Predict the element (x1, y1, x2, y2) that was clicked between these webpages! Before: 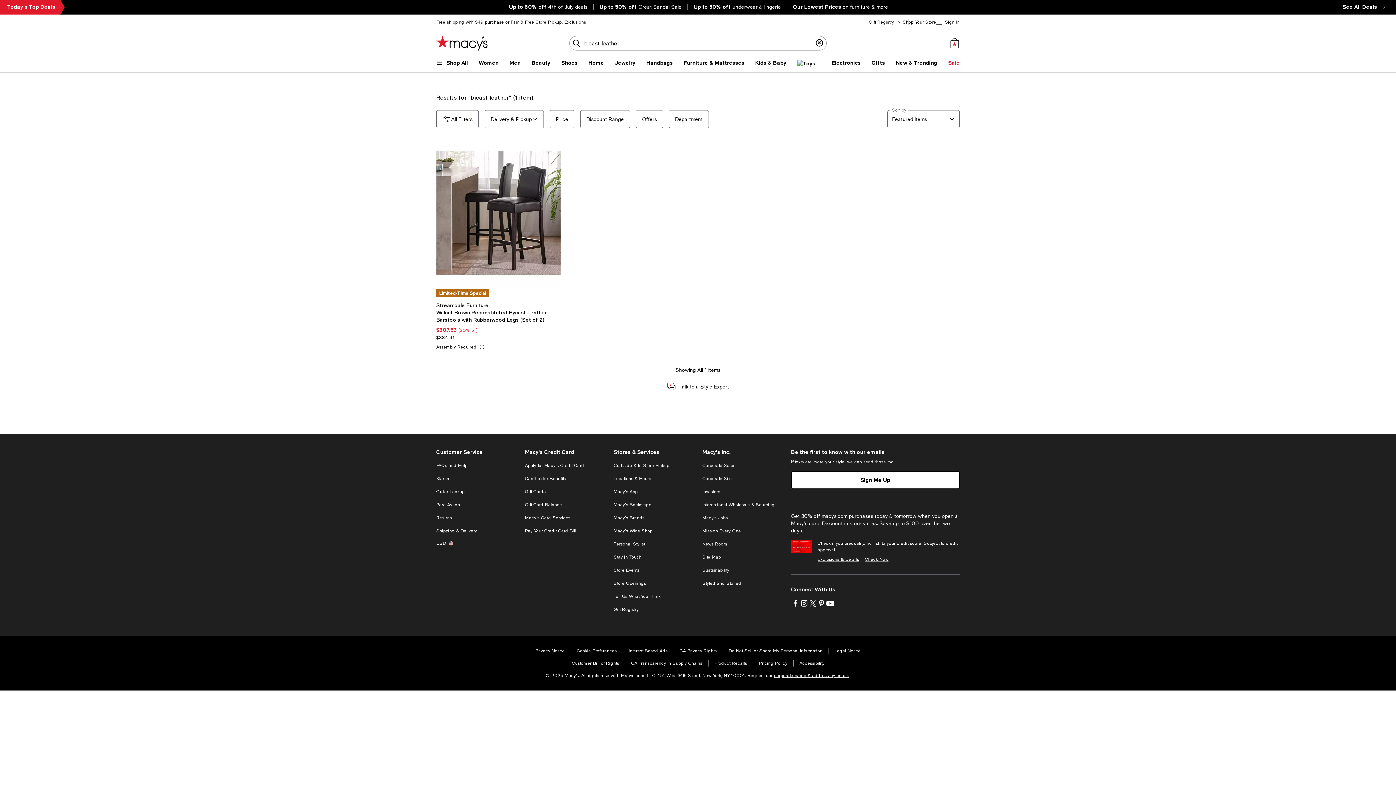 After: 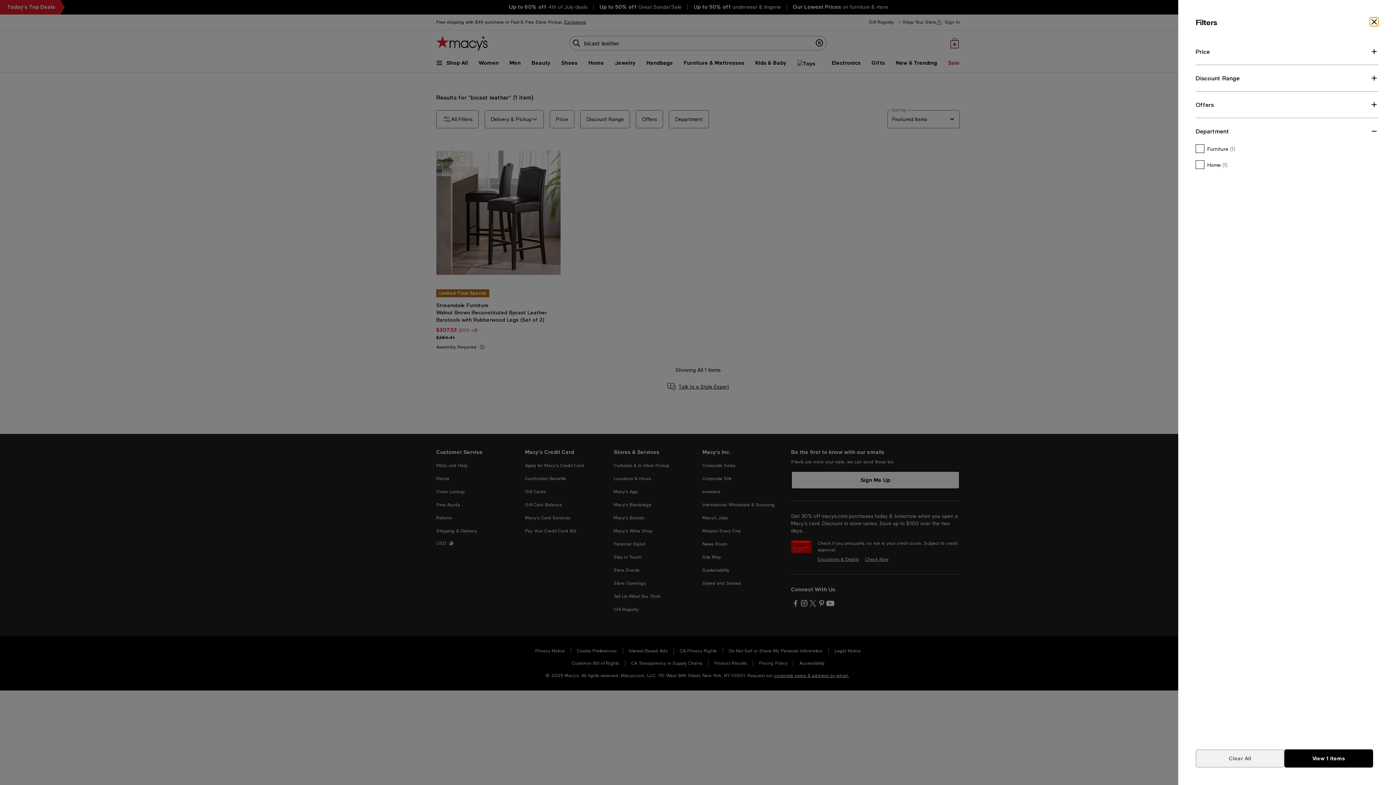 Action: label: Department bbox: (669, 110, 709, 128)